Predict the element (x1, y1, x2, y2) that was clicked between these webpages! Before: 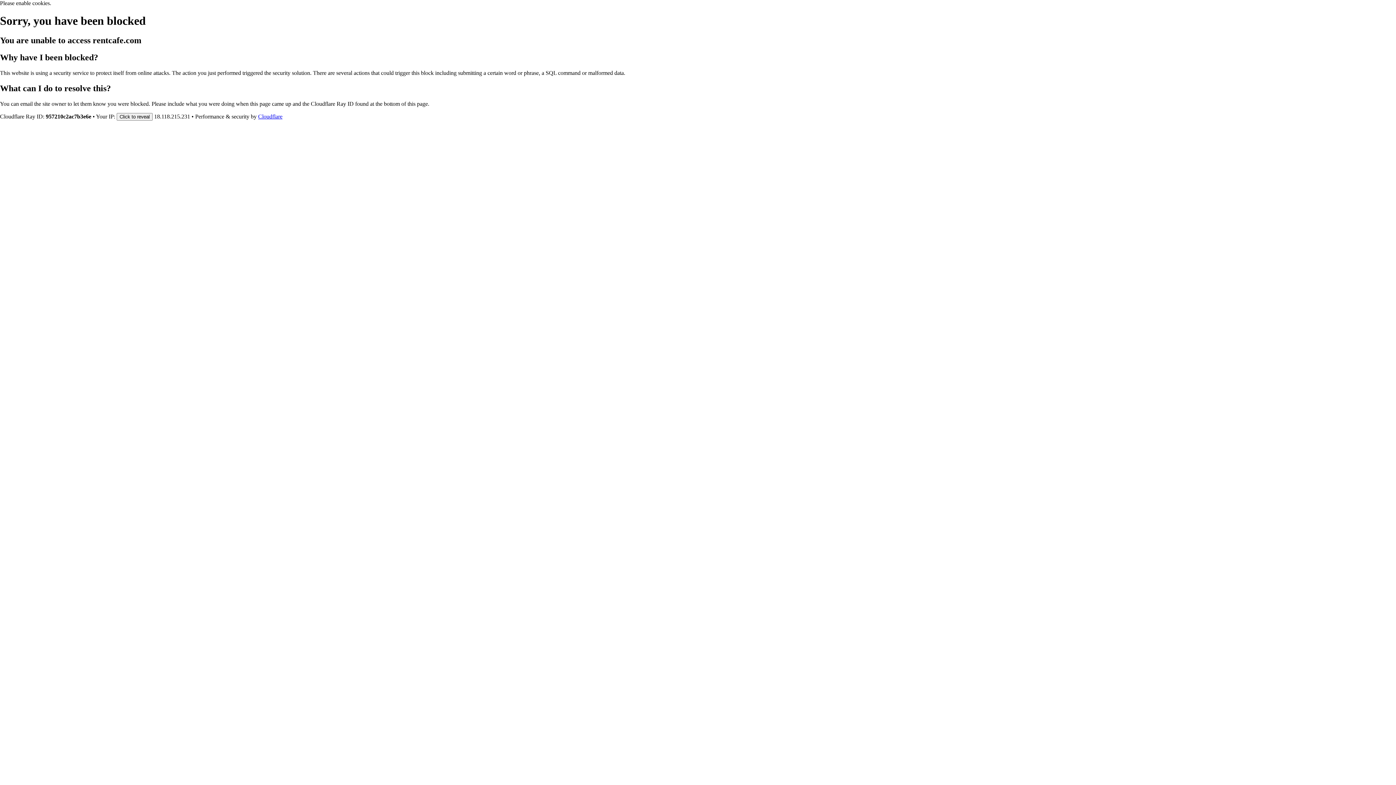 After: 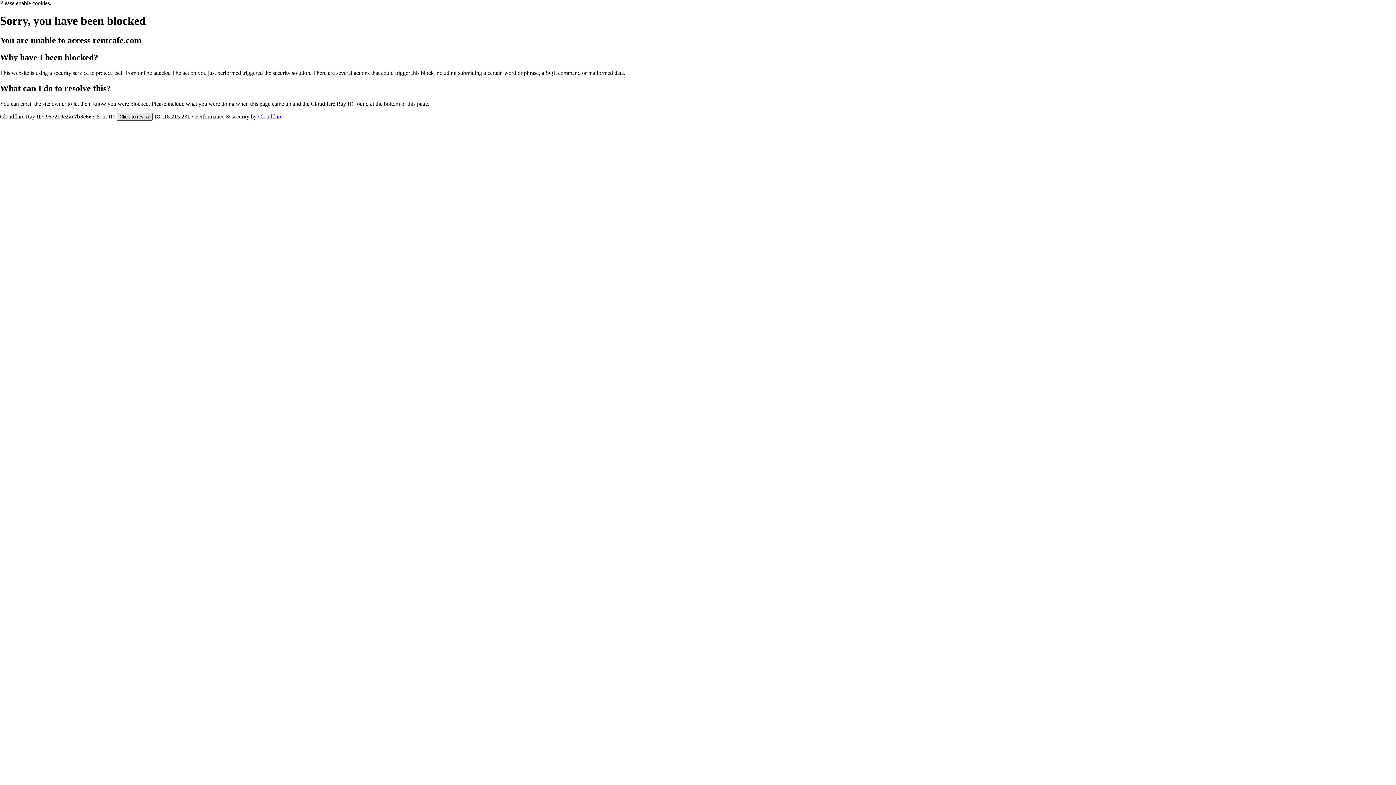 Action: bbox: (116, 112, 152, 120) label: Click to reveal